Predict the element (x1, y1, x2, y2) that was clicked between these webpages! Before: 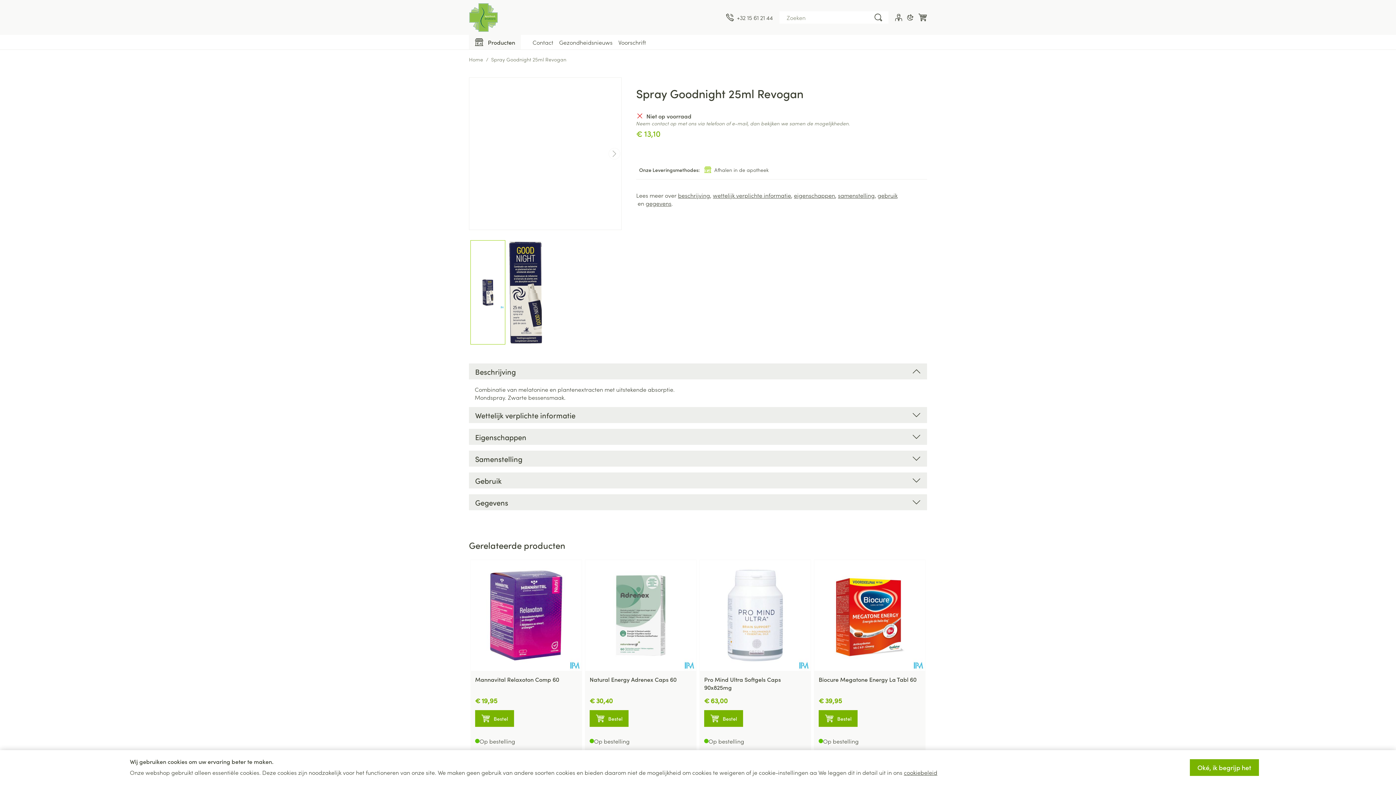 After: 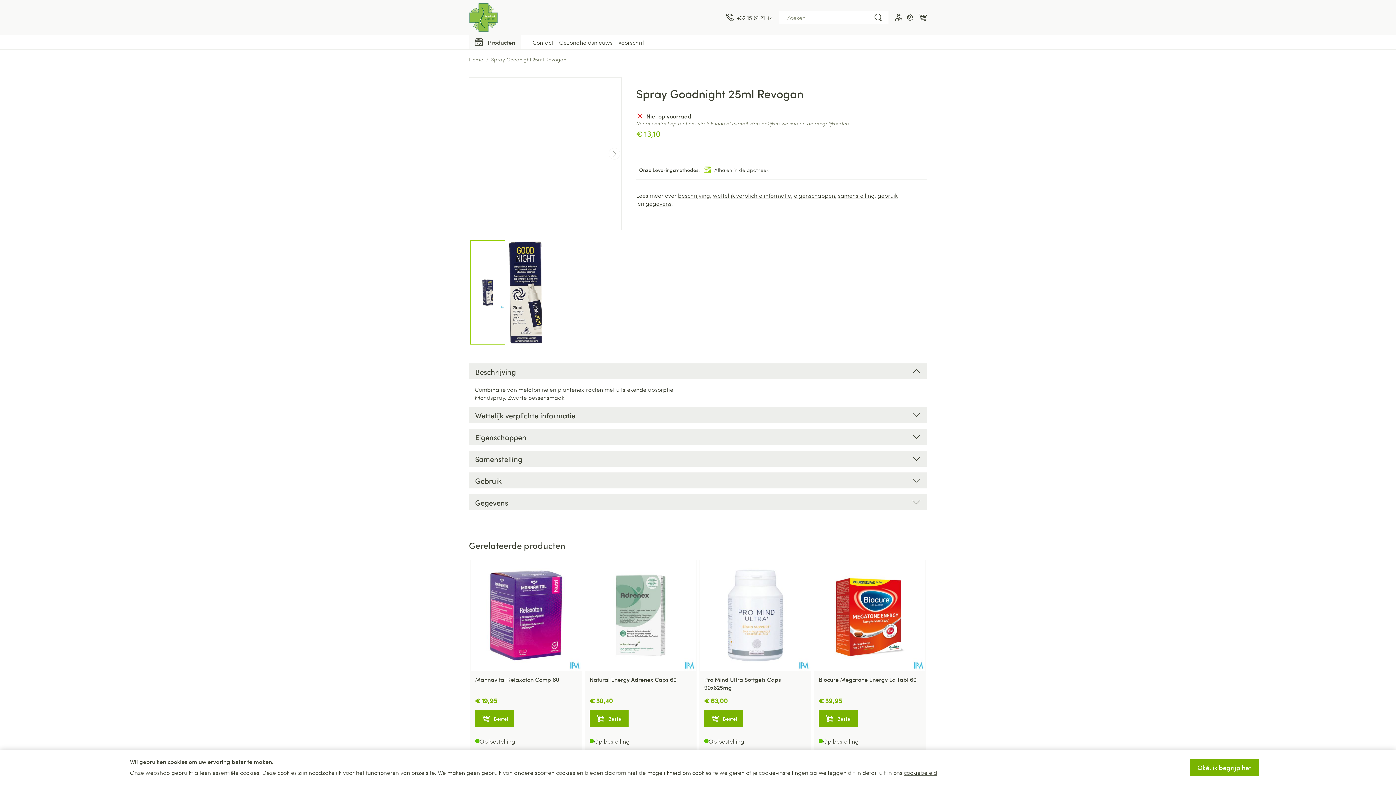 Action: label: View larger image bbox: (471, 276, 504, 308)